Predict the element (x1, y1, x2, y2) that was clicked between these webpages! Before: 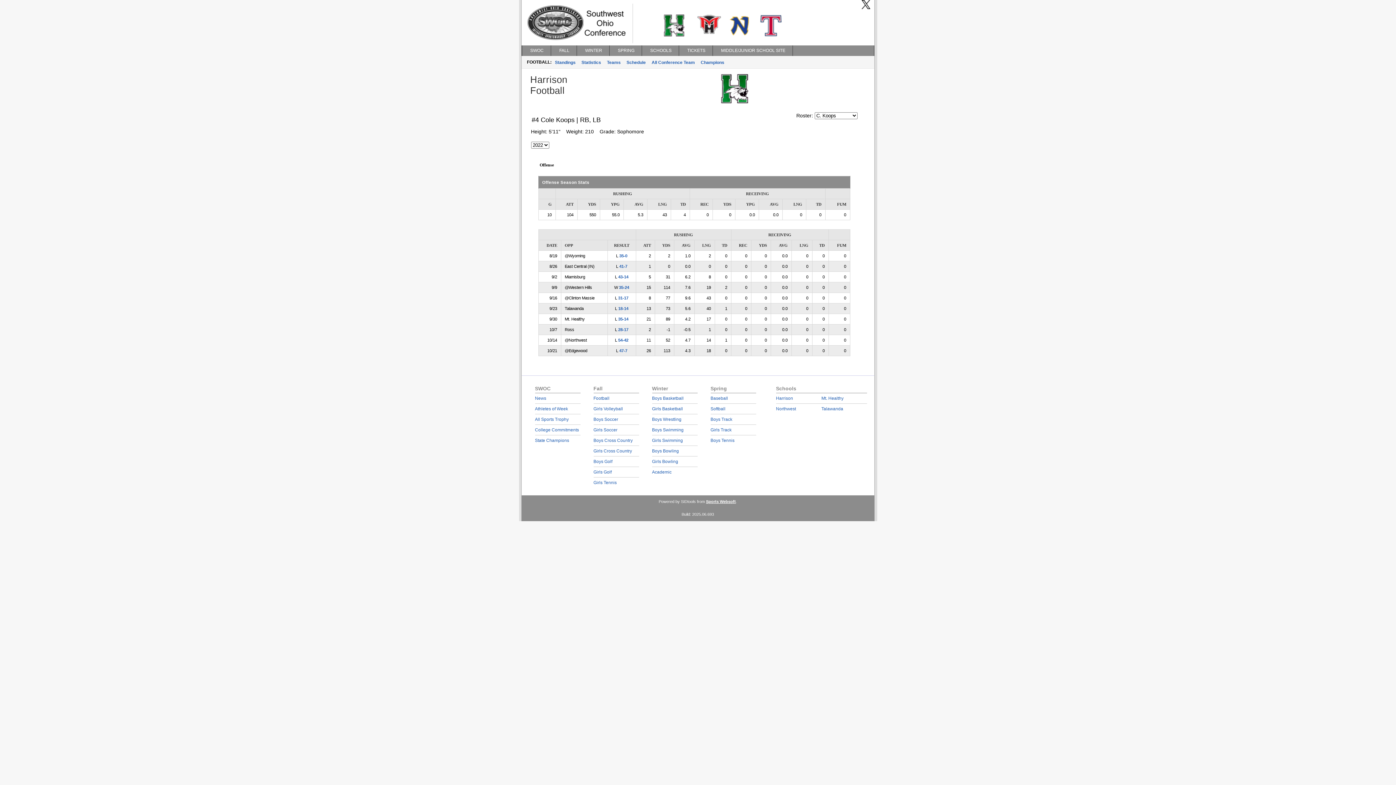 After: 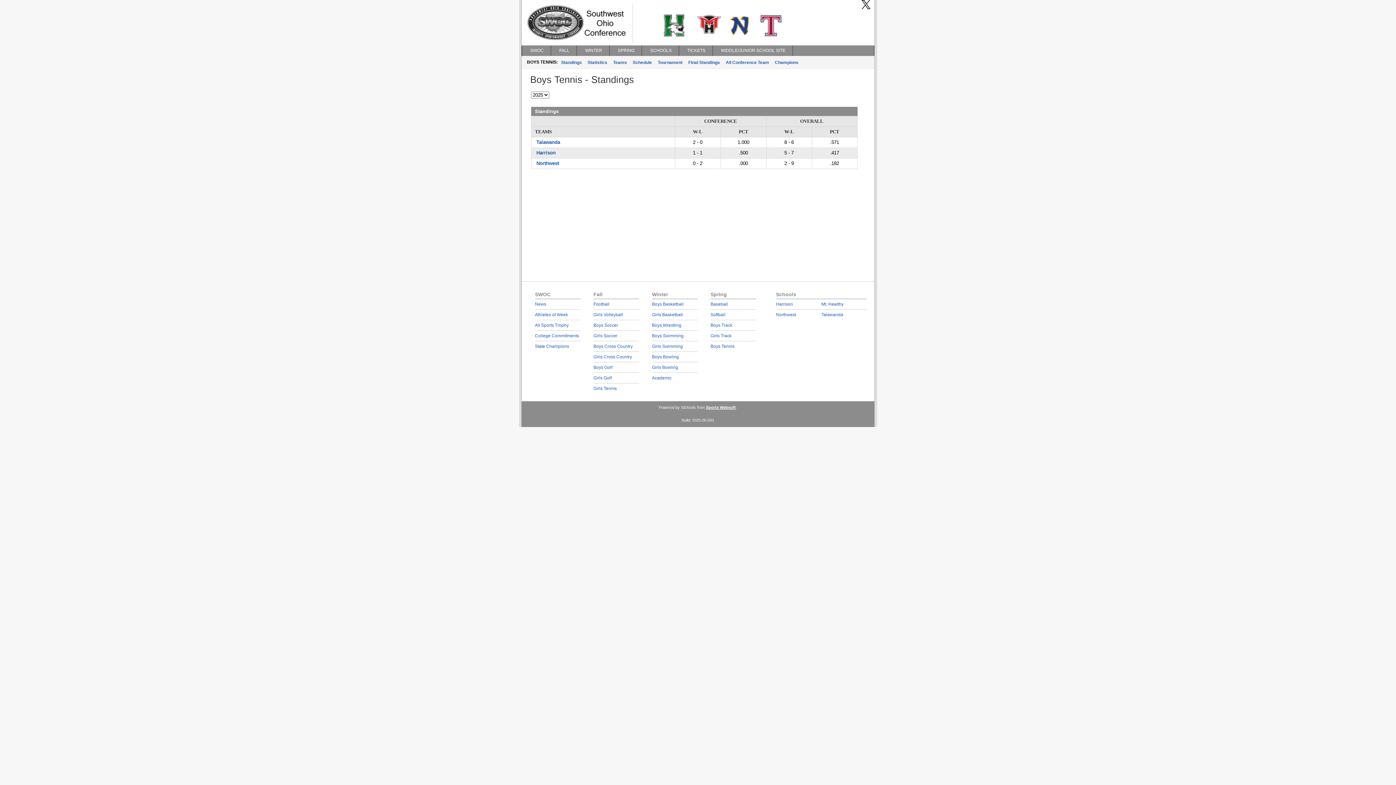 Action: label: Boys Tennis bbox: (710, 438, 734, 443)